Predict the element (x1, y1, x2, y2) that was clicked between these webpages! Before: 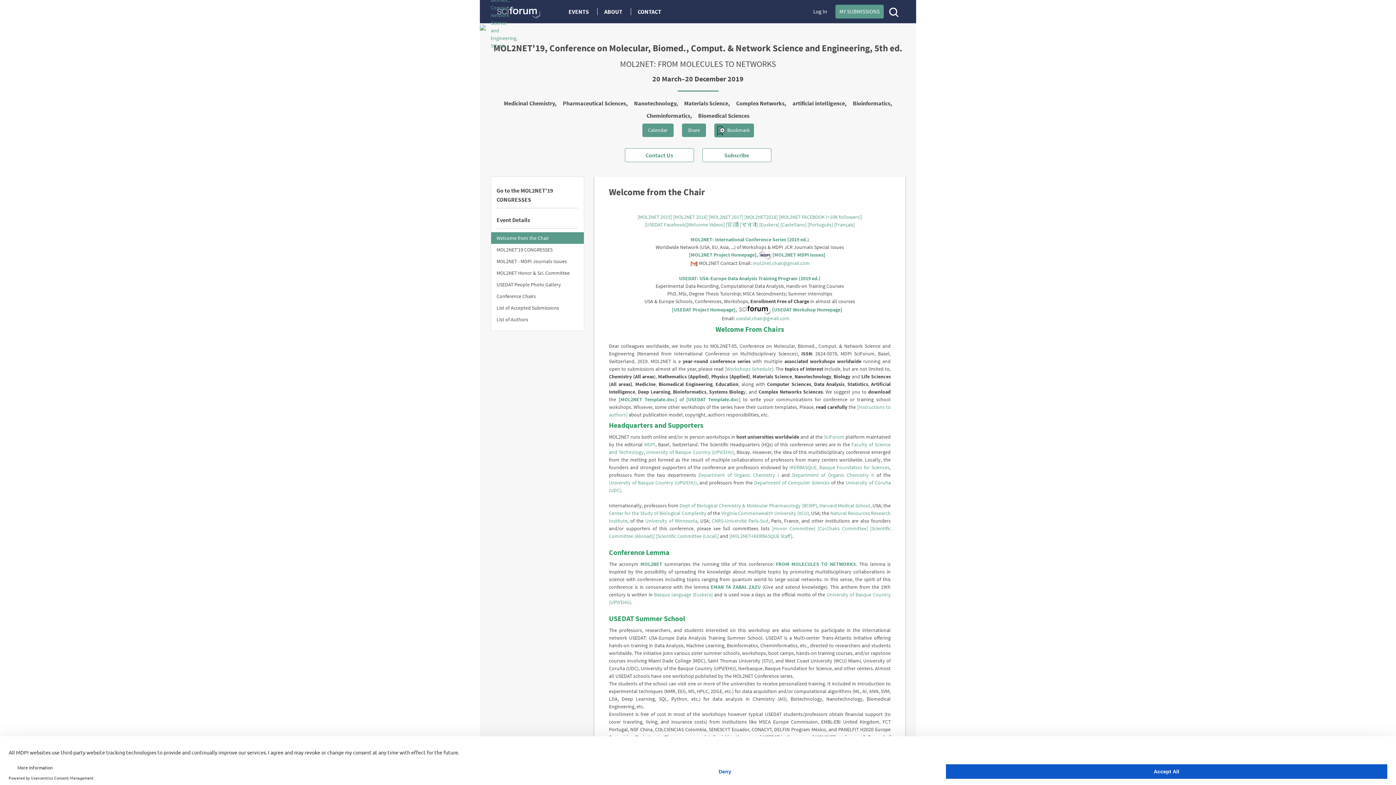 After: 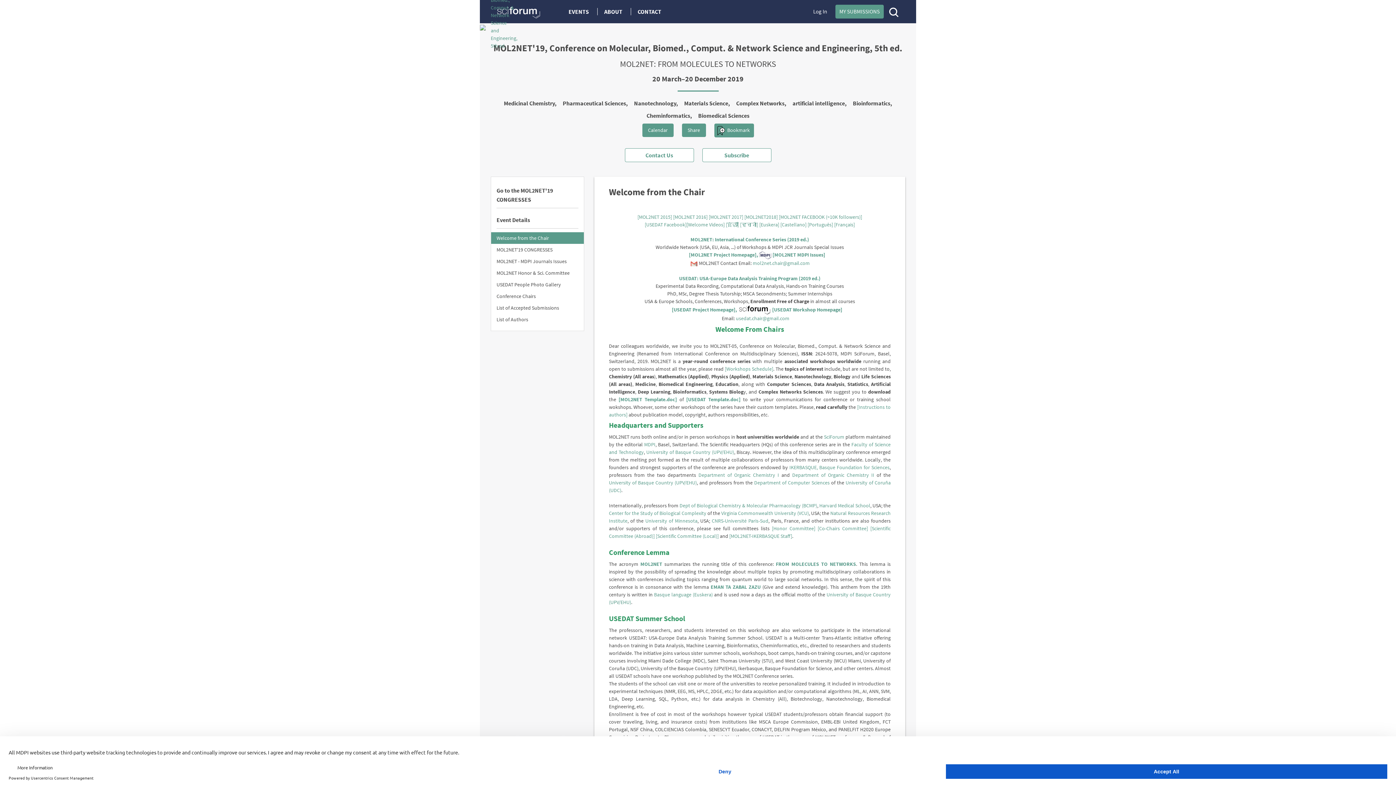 Action: label: ,  [MOL2NET MDPI Issues] bbox: (756, 251, 825, 258)